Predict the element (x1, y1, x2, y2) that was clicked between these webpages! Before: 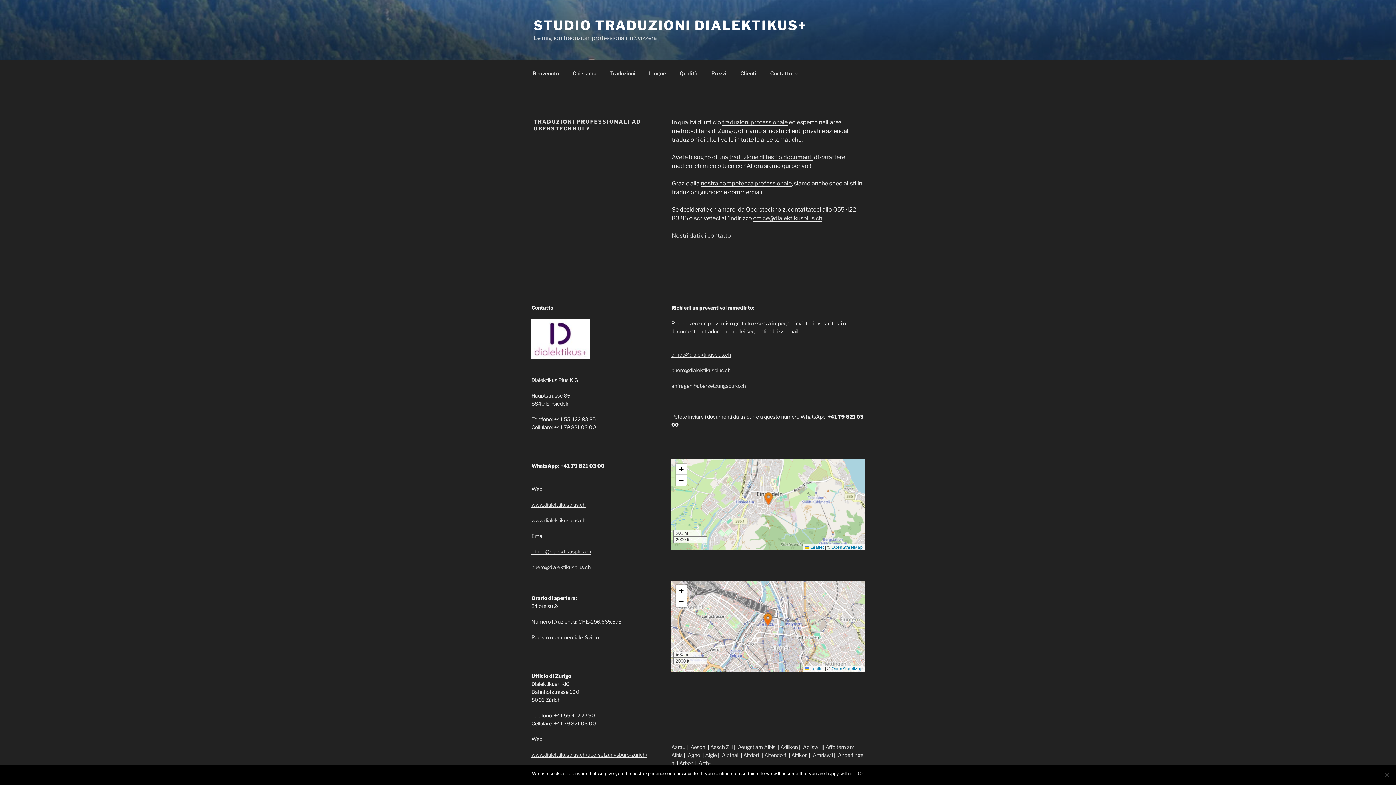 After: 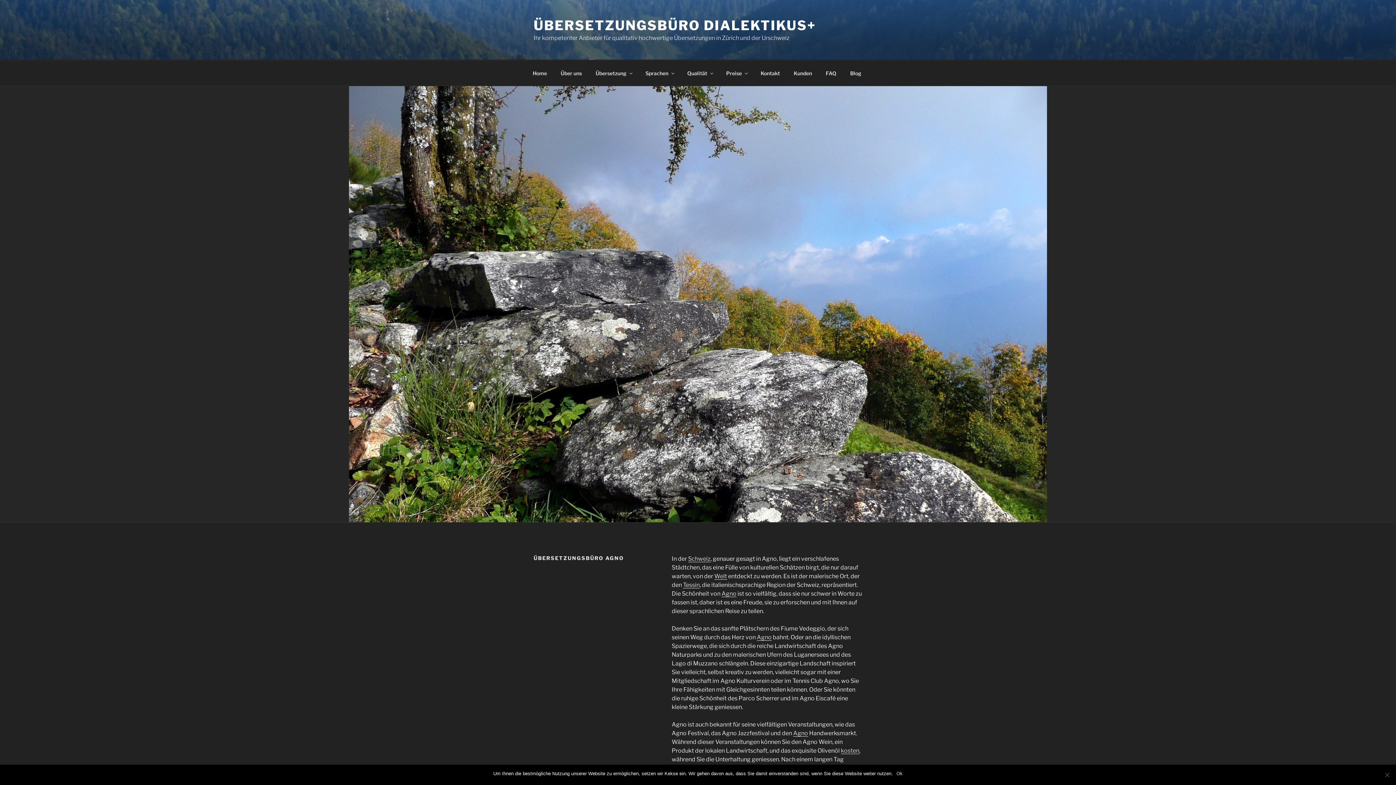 Action: bbox: (687, 752, 700, 758) label: Agno